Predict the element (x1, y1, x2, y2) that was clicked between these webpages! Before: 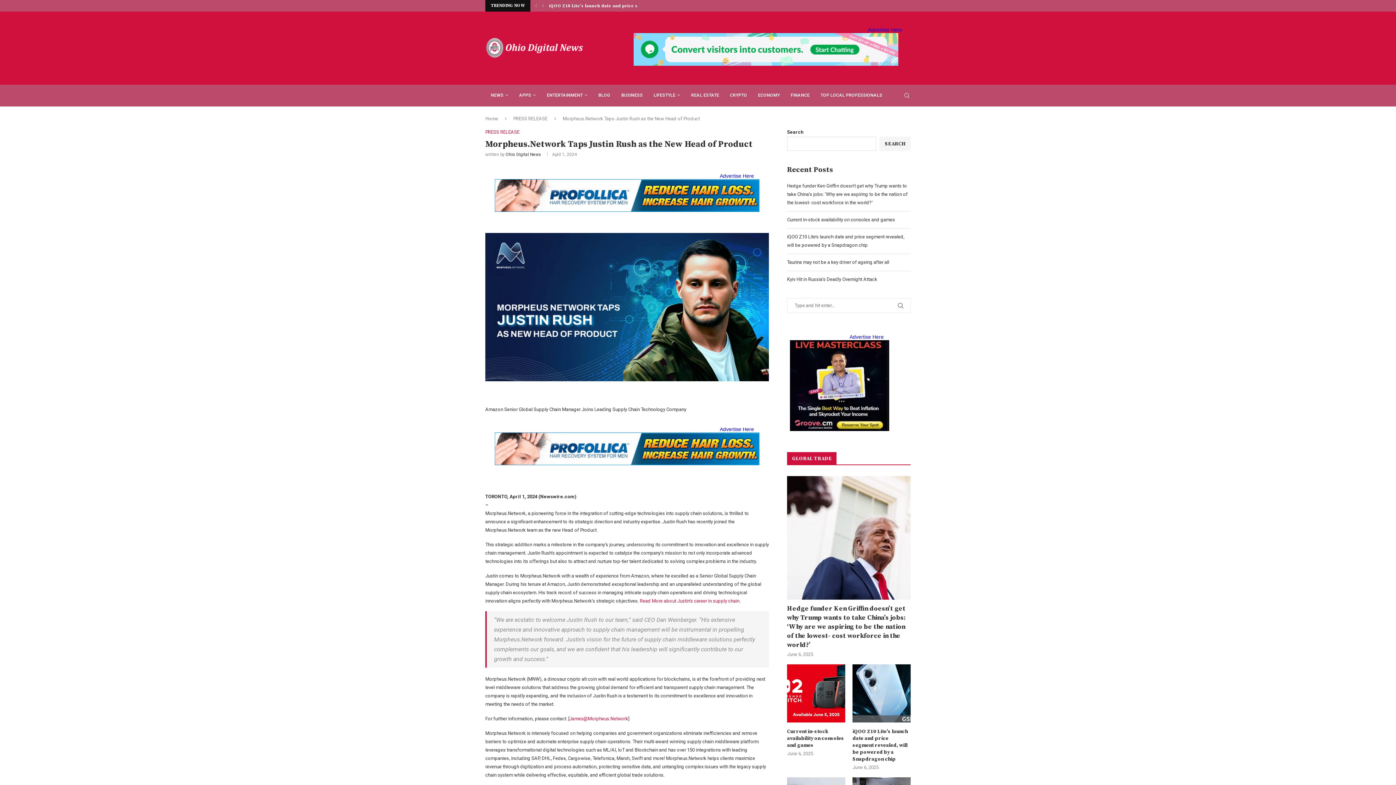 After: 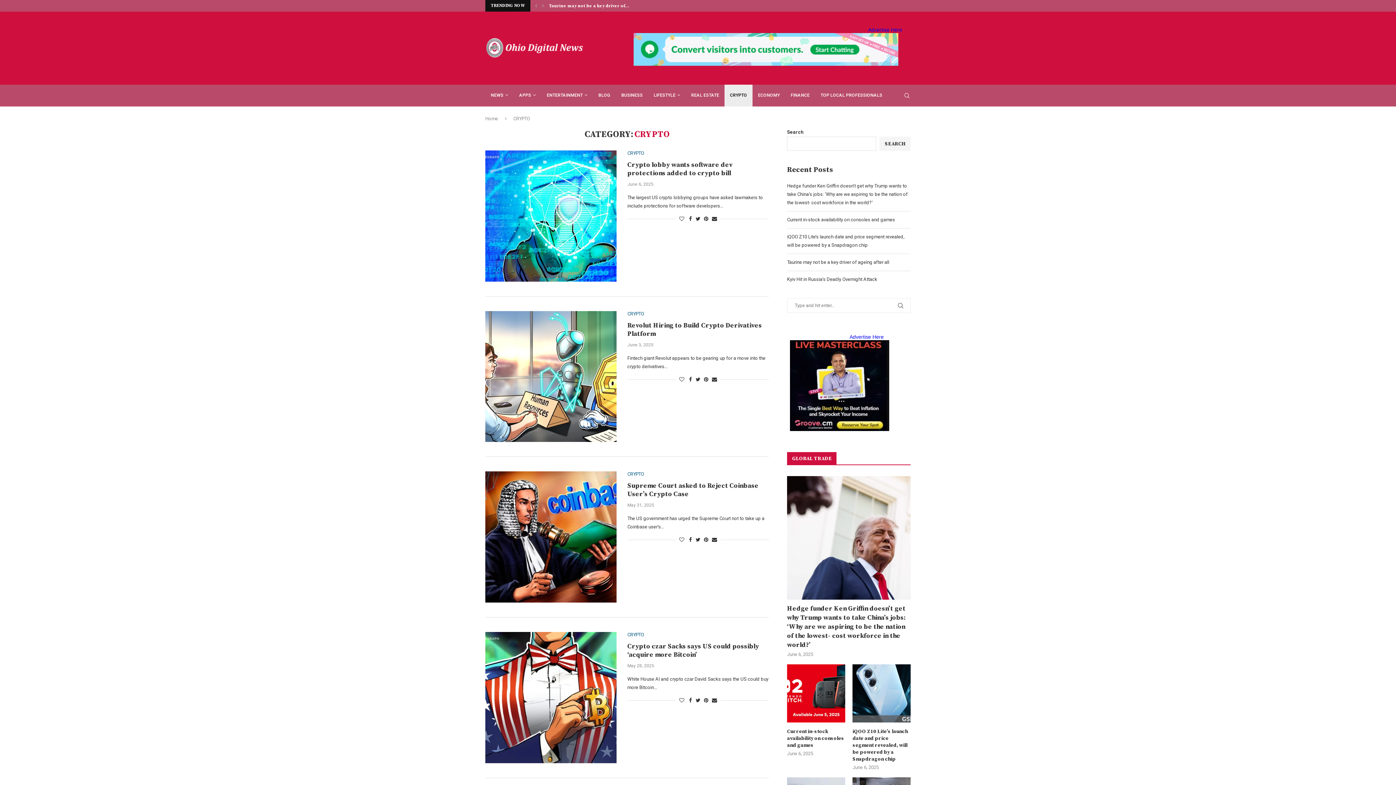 Action: bbox: (724, 84, 752, 106) label: CRYPTO